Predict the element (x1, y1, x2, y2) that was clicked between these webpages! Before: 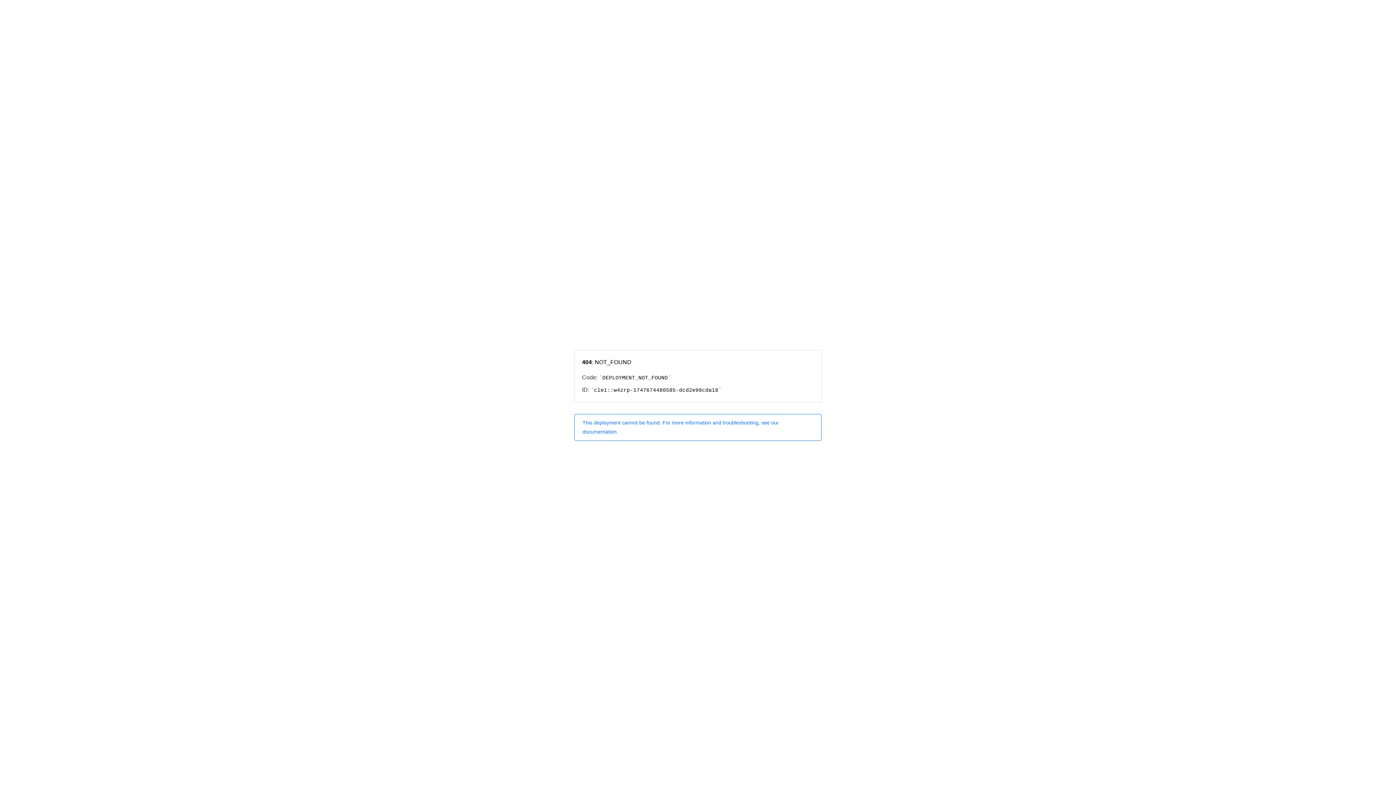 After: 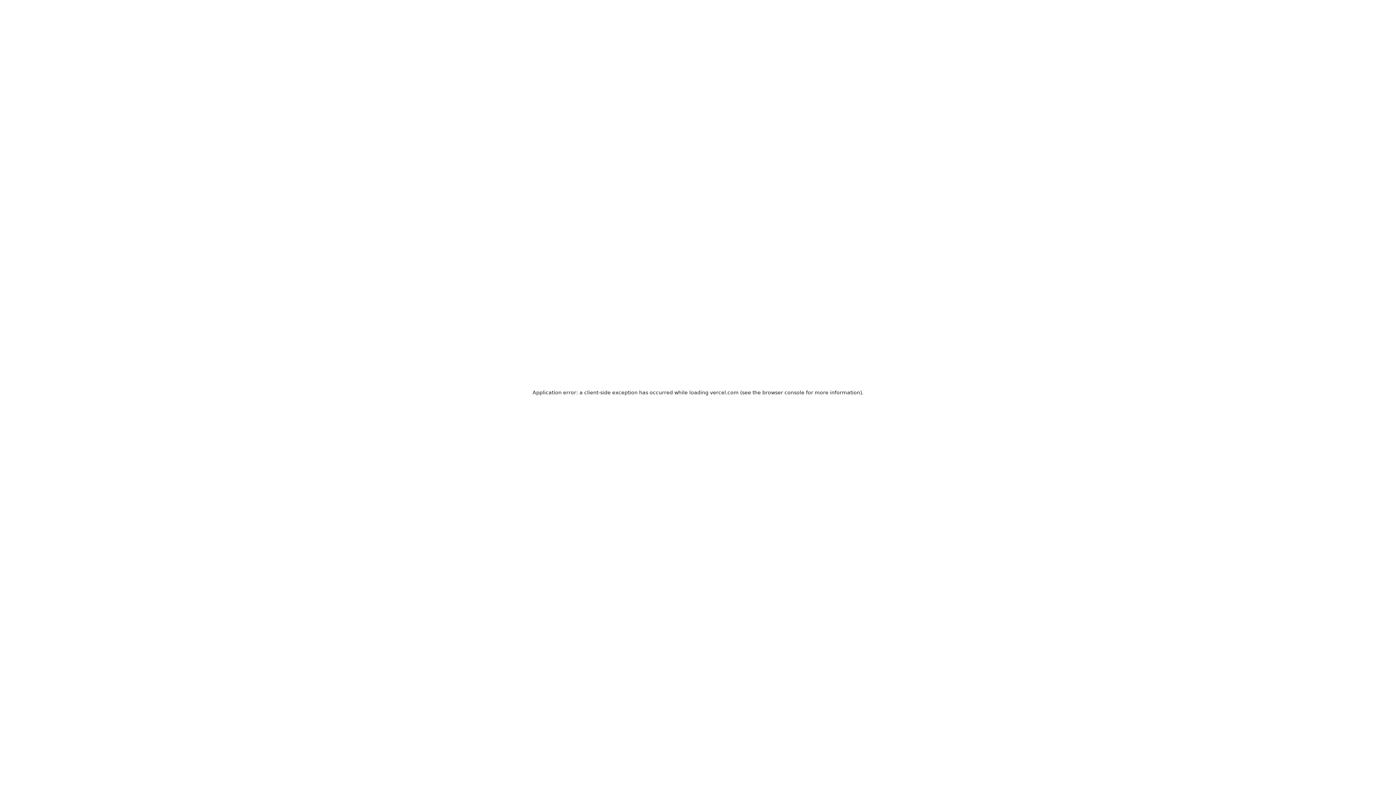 Action: label: This deployment cannot be found. For more information and troubleshooting, see our documentation. bbox: (574, 414, 821, 440)